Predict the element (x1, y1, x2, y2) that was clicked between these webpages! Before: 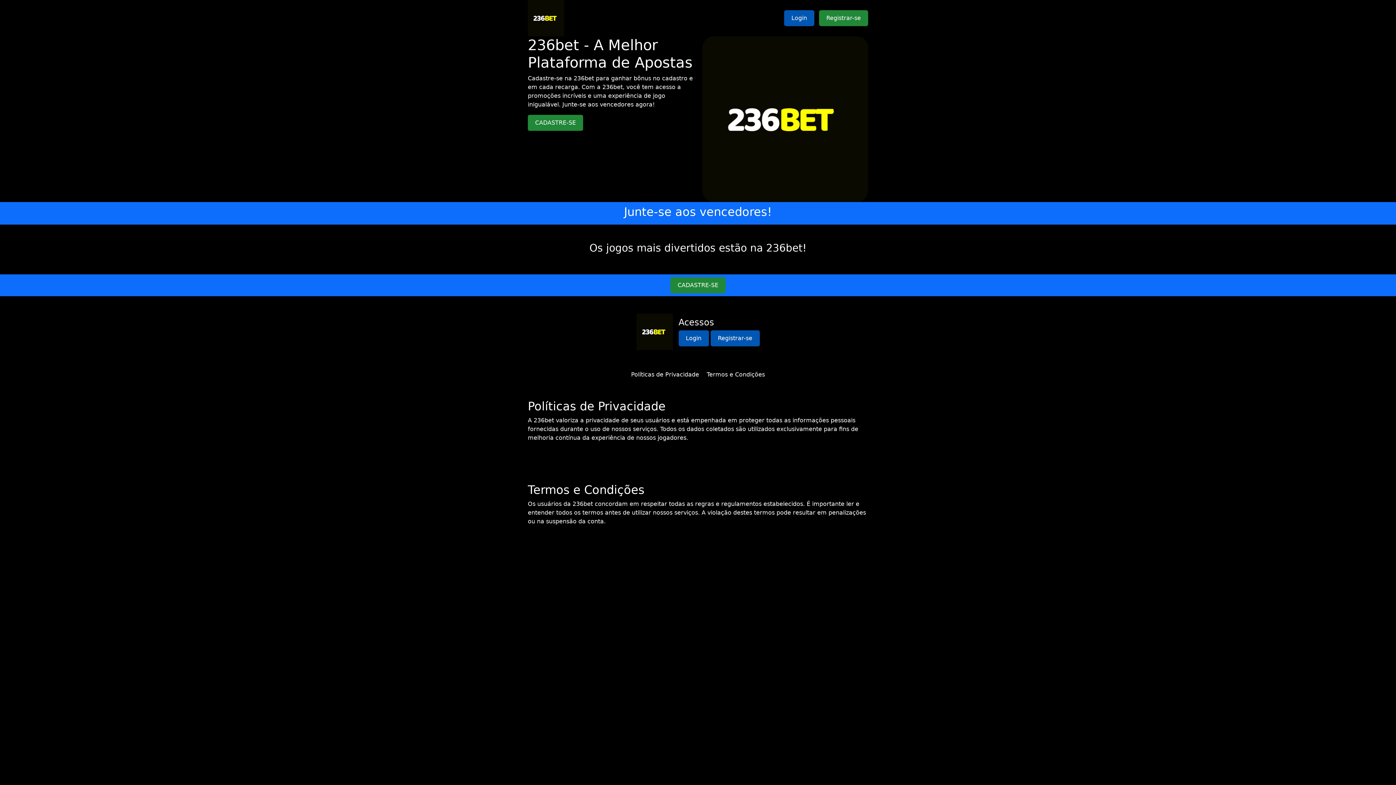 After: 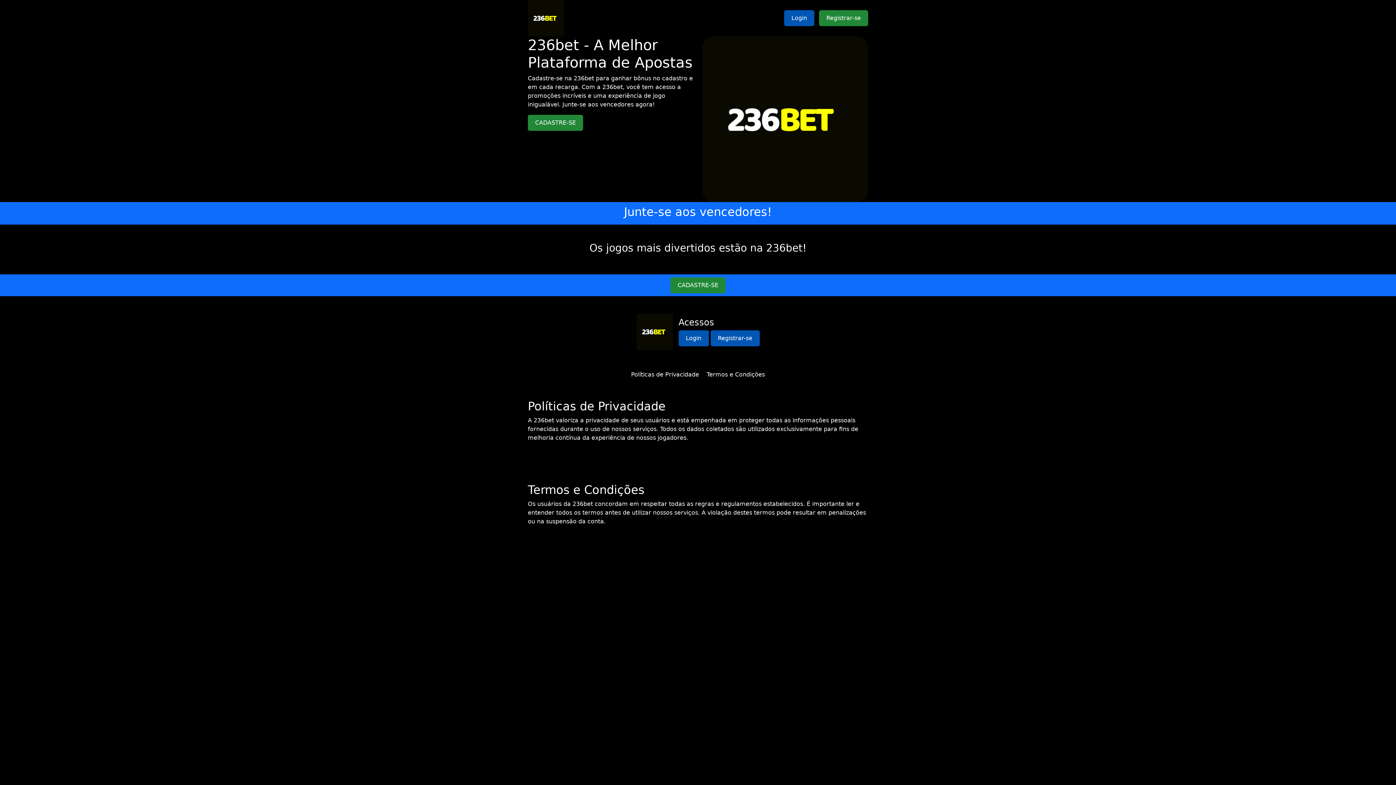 Action: label: Políticas de Privacidade bbox: (631, 371, 699, 378)